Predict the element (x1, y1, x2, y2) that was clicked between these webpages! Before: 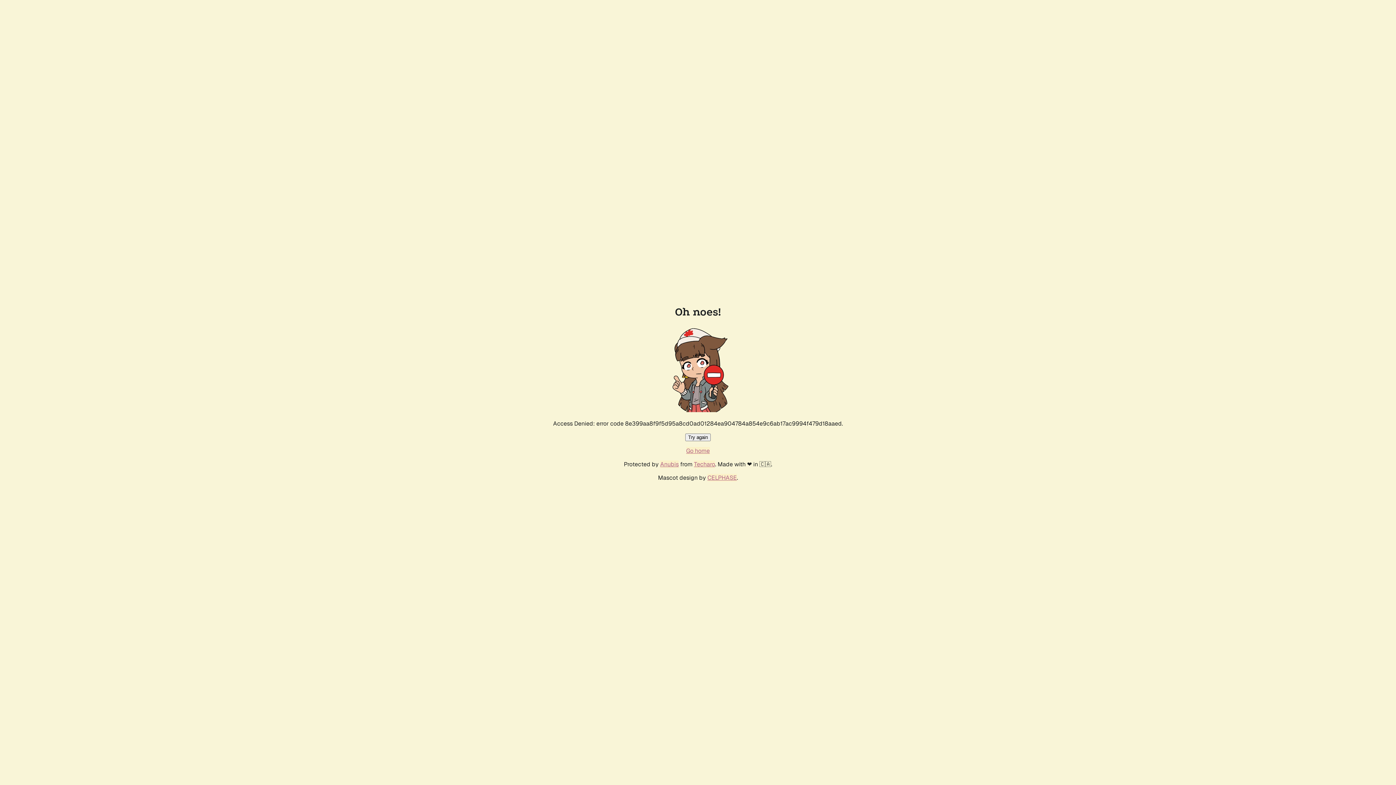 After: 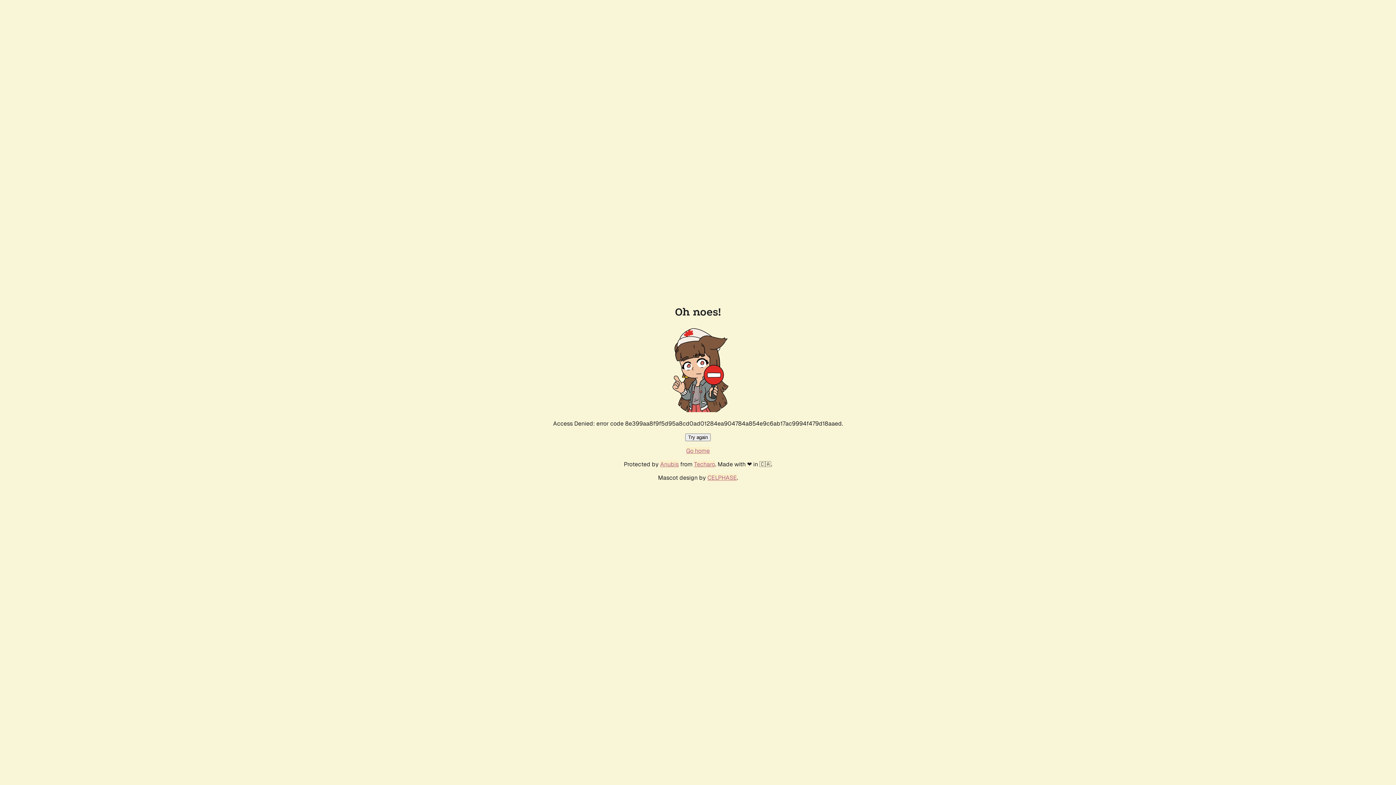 Action: bbox: (685, 433, 710, 441) label: Try again